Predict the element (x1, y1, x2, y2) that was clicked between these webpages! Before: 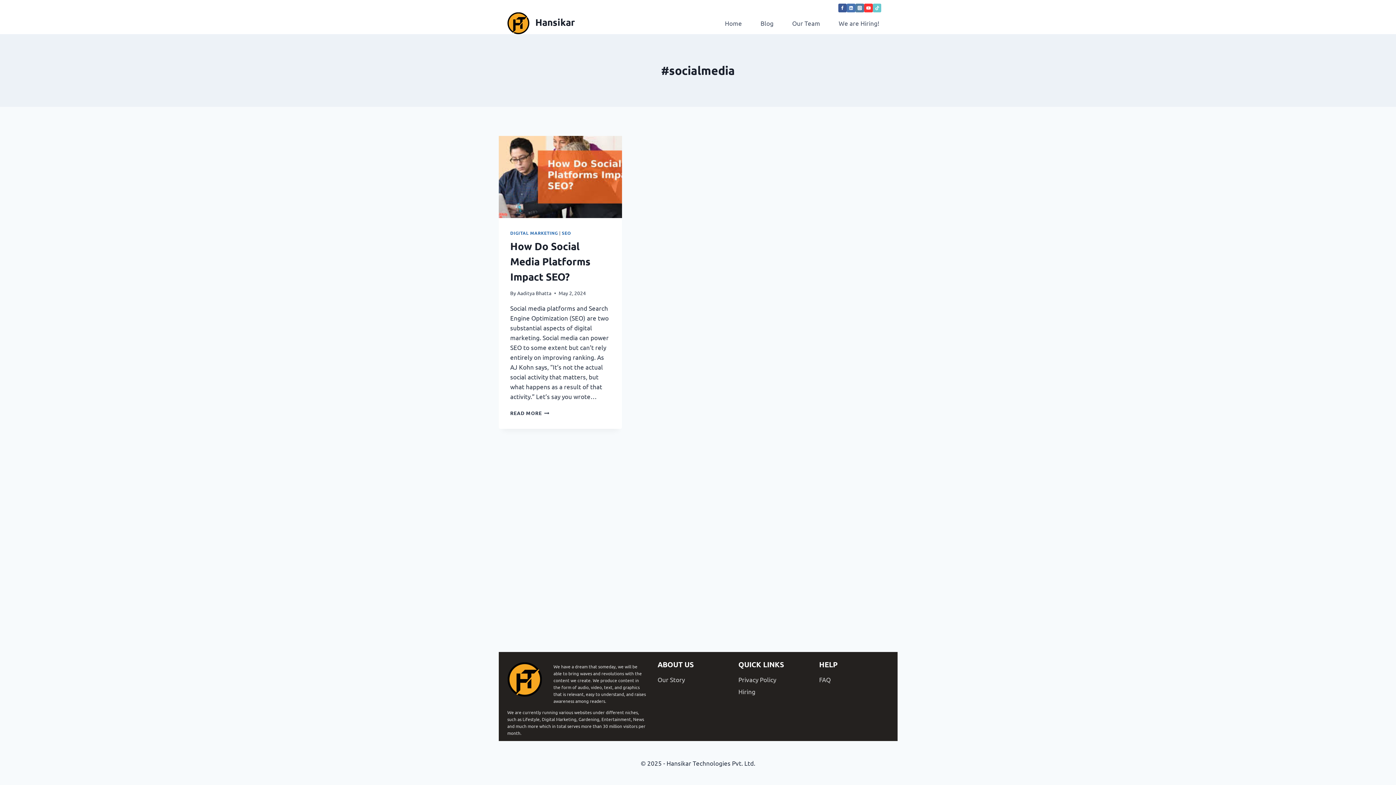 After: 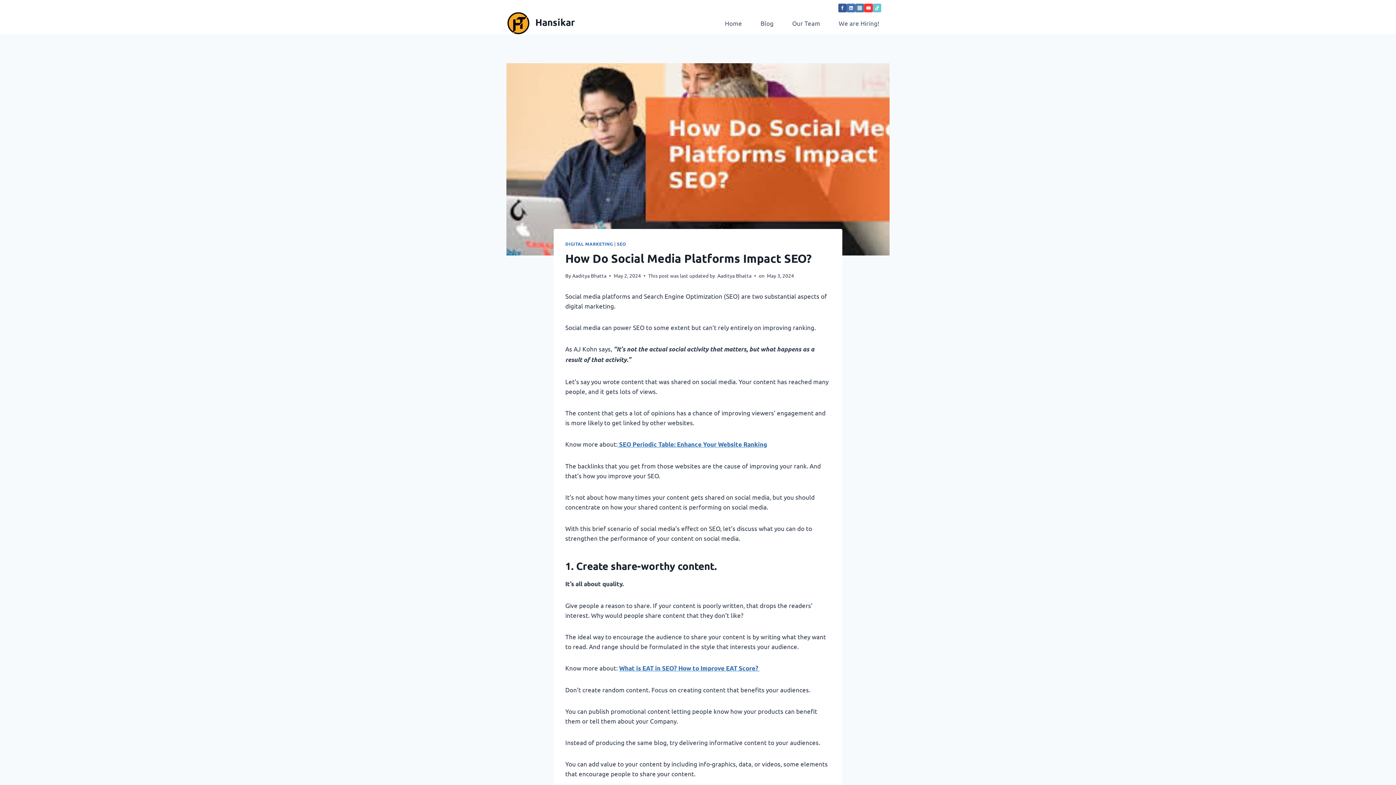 Action: bbox: (510, 409, 549, 416) label: READ MORE
HOW DO SOCIAL MEDIA PLATFORMS IMPACT SEO?